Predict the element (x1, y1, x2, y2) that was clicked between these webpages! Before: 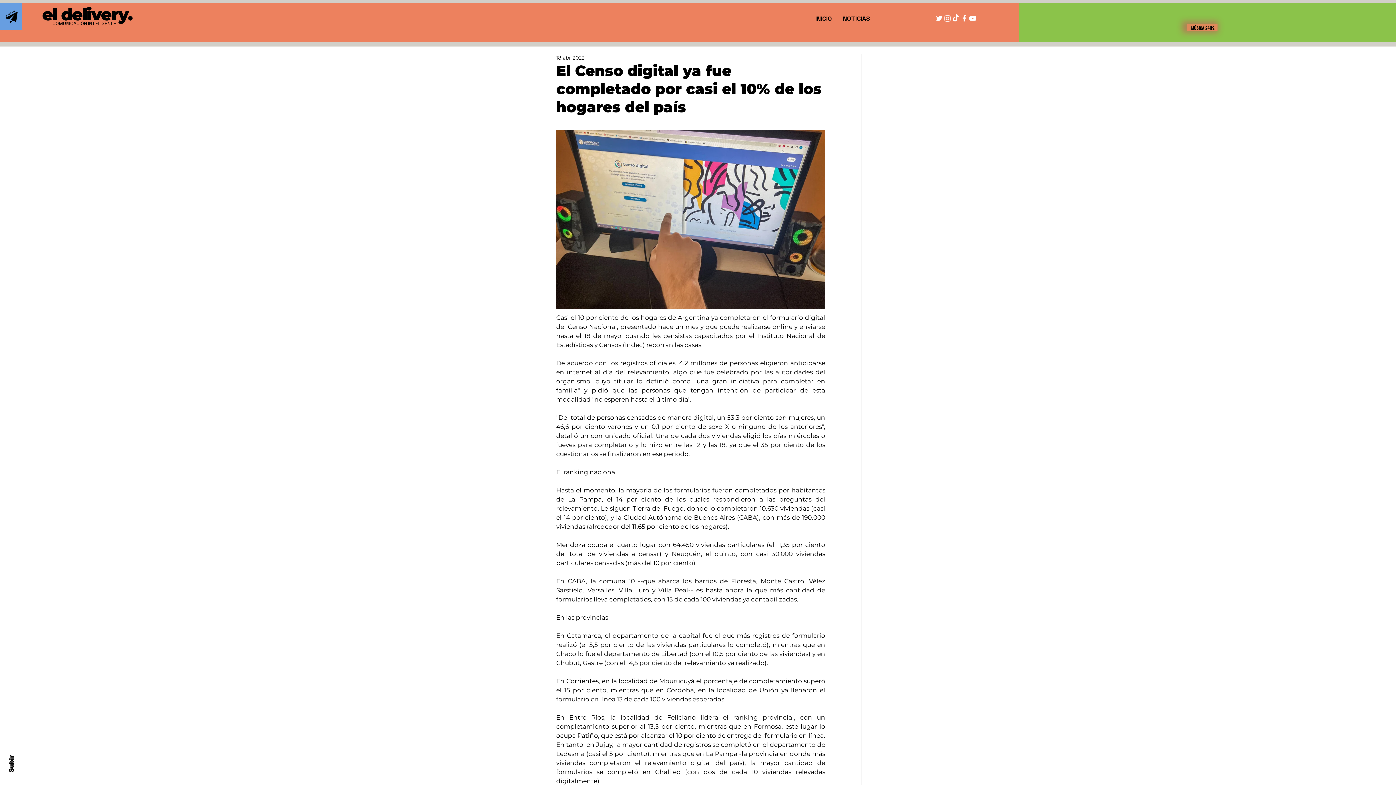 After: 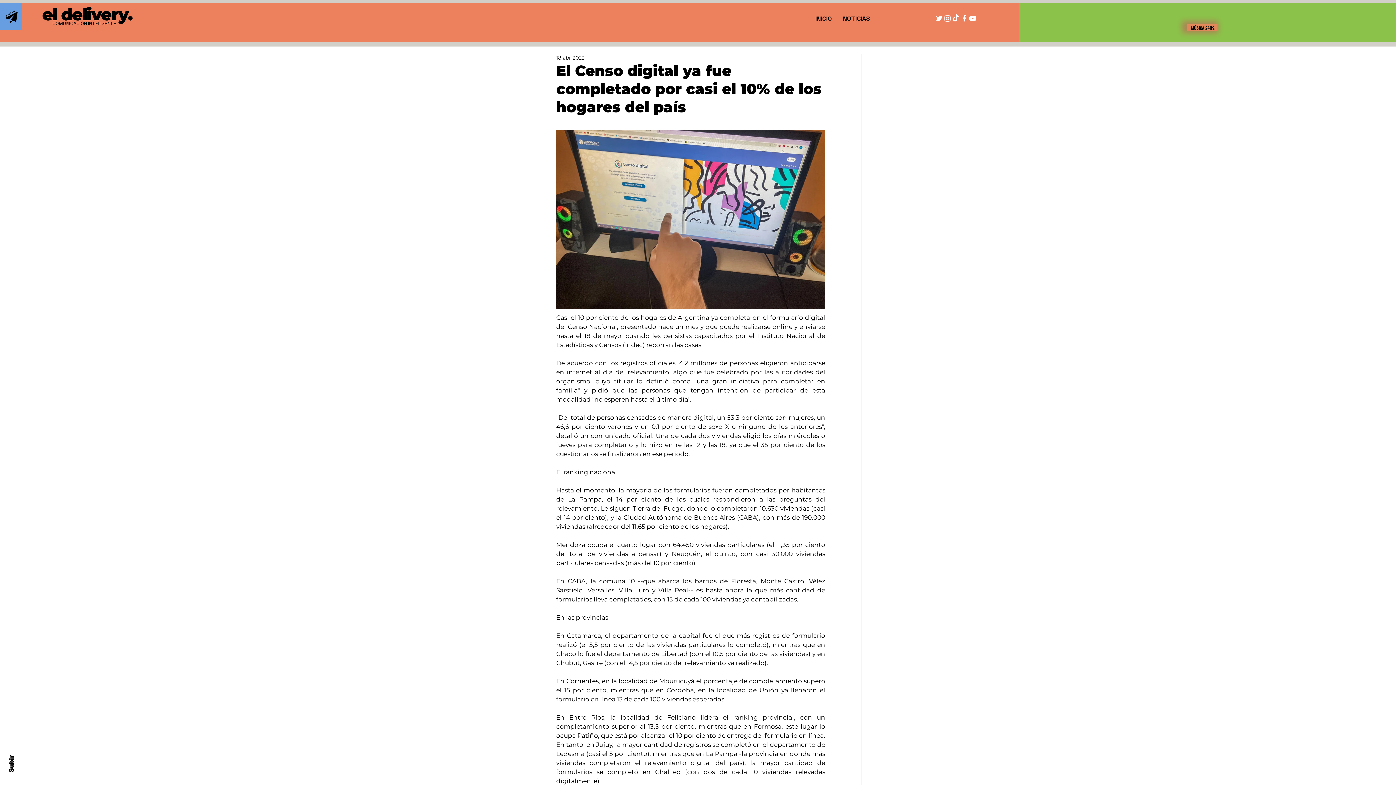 Action: label: Subir  bbox: (8, 753, 15, 772)